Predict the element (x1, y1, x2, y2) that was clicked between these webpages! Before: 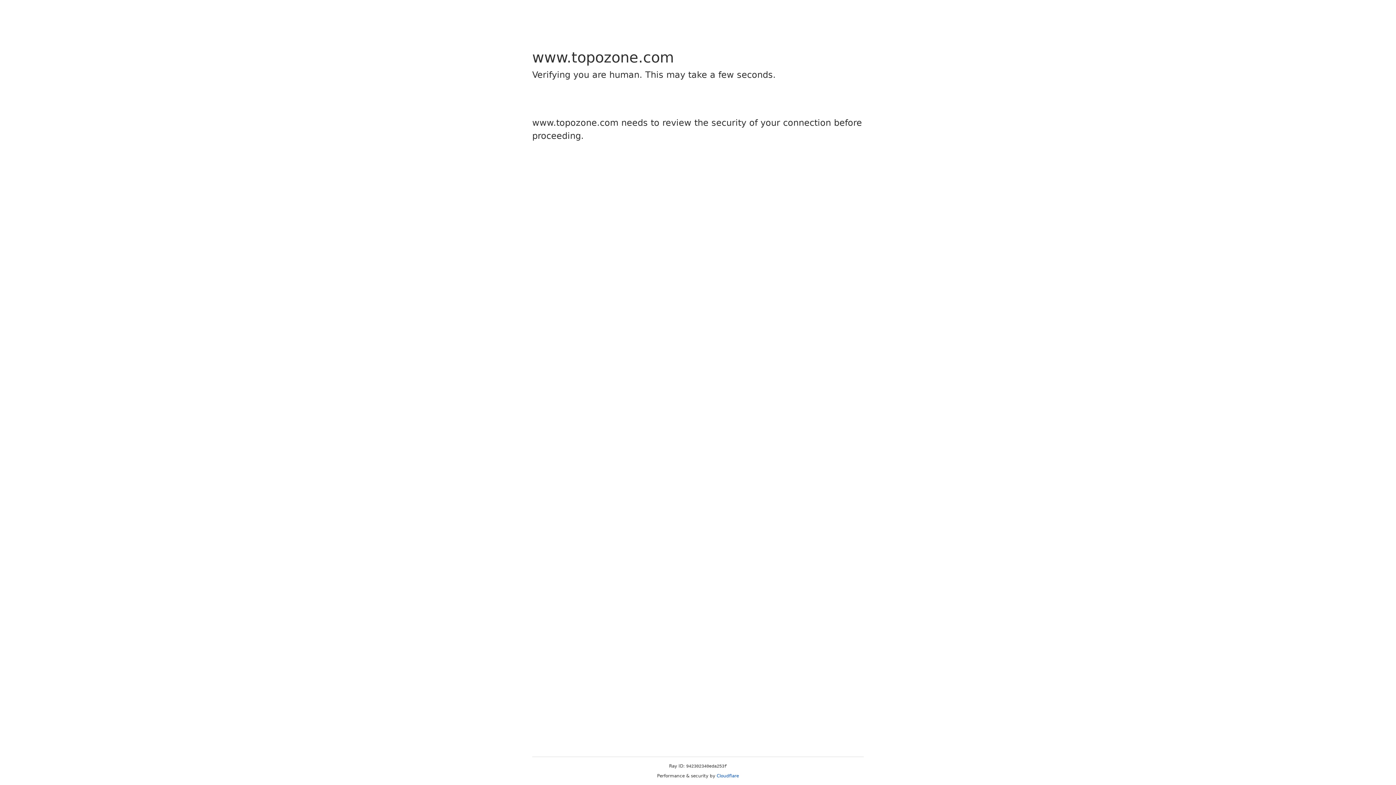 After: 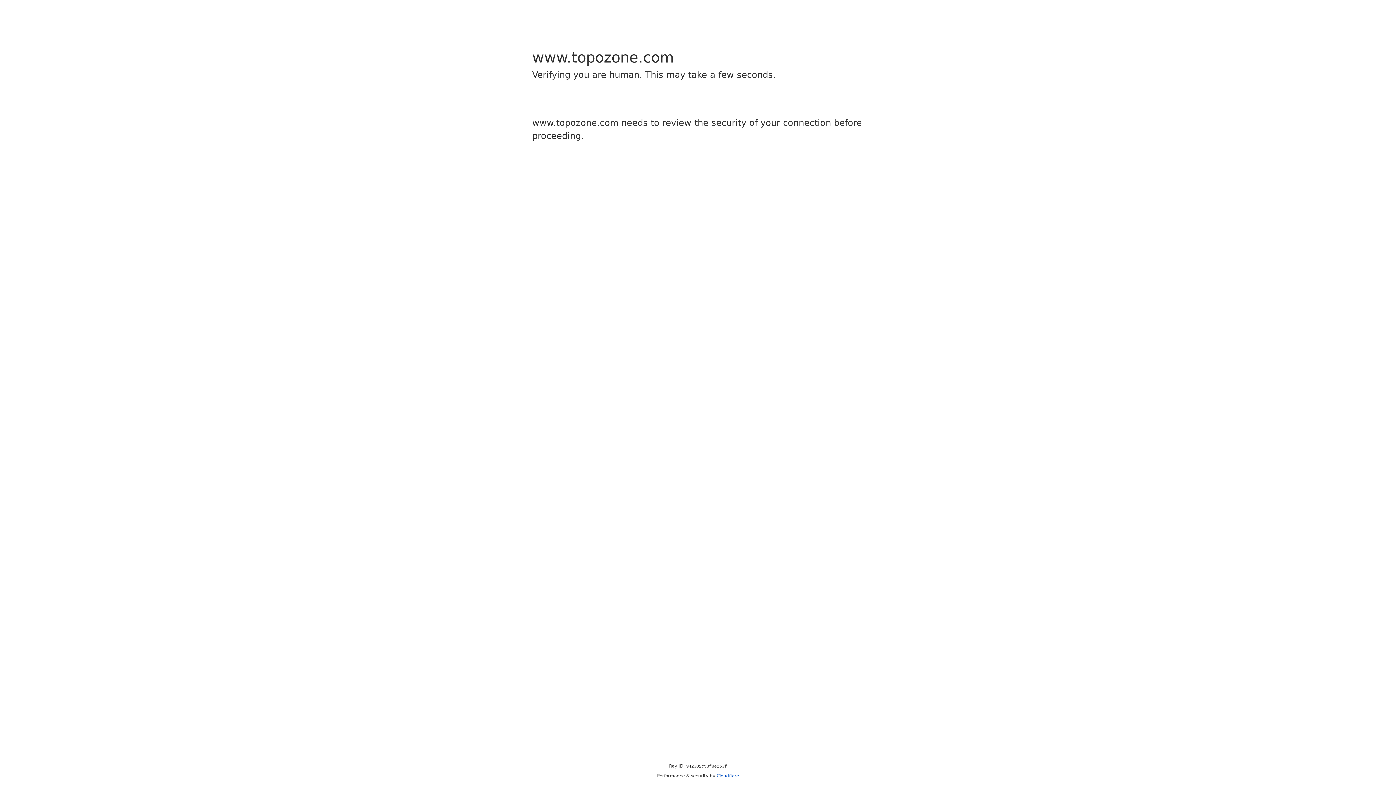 Action: label: Cloudflare bbox: (716, 773, 739, 778)